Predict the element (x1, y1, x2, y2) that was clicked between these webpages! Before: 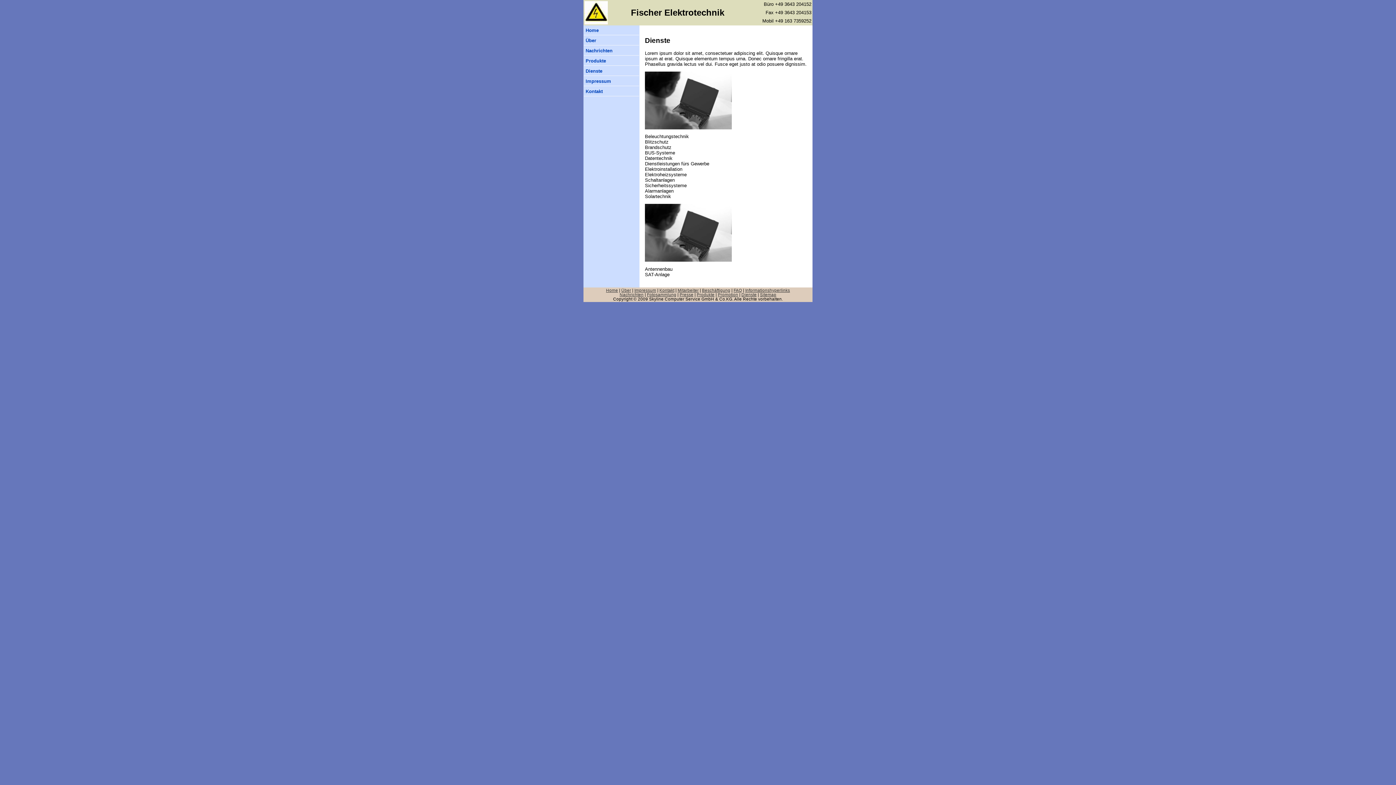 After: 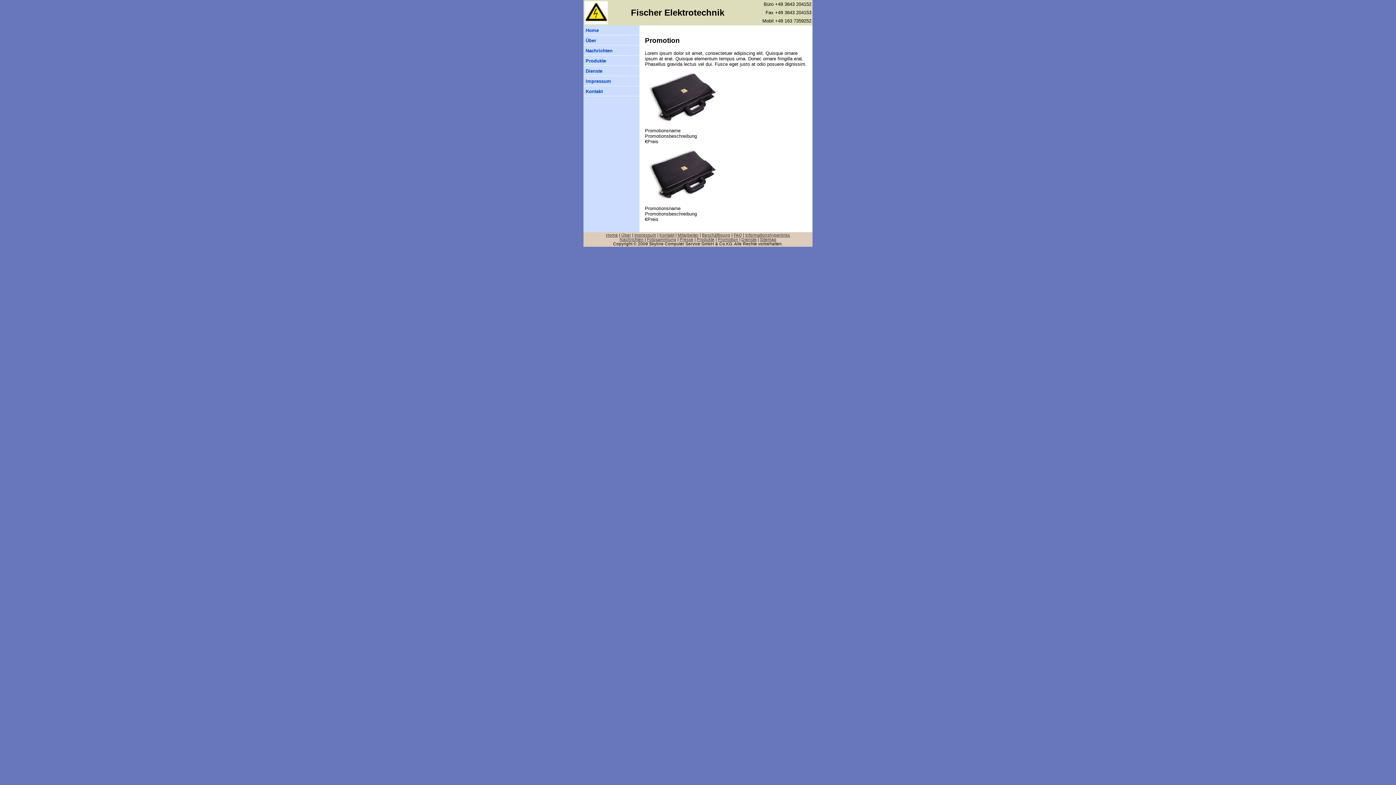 Action: label: Promotion bbox: (718, 292, 738, 297)